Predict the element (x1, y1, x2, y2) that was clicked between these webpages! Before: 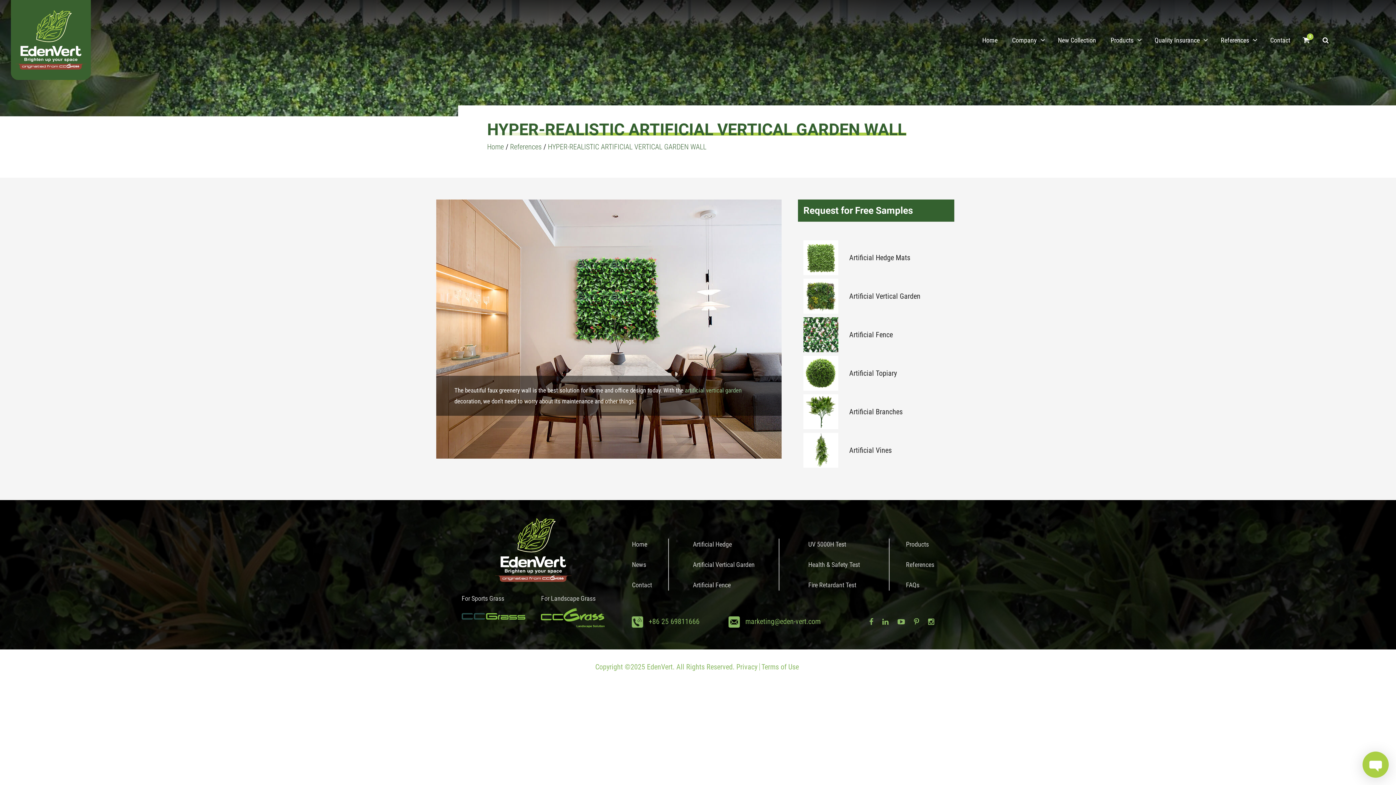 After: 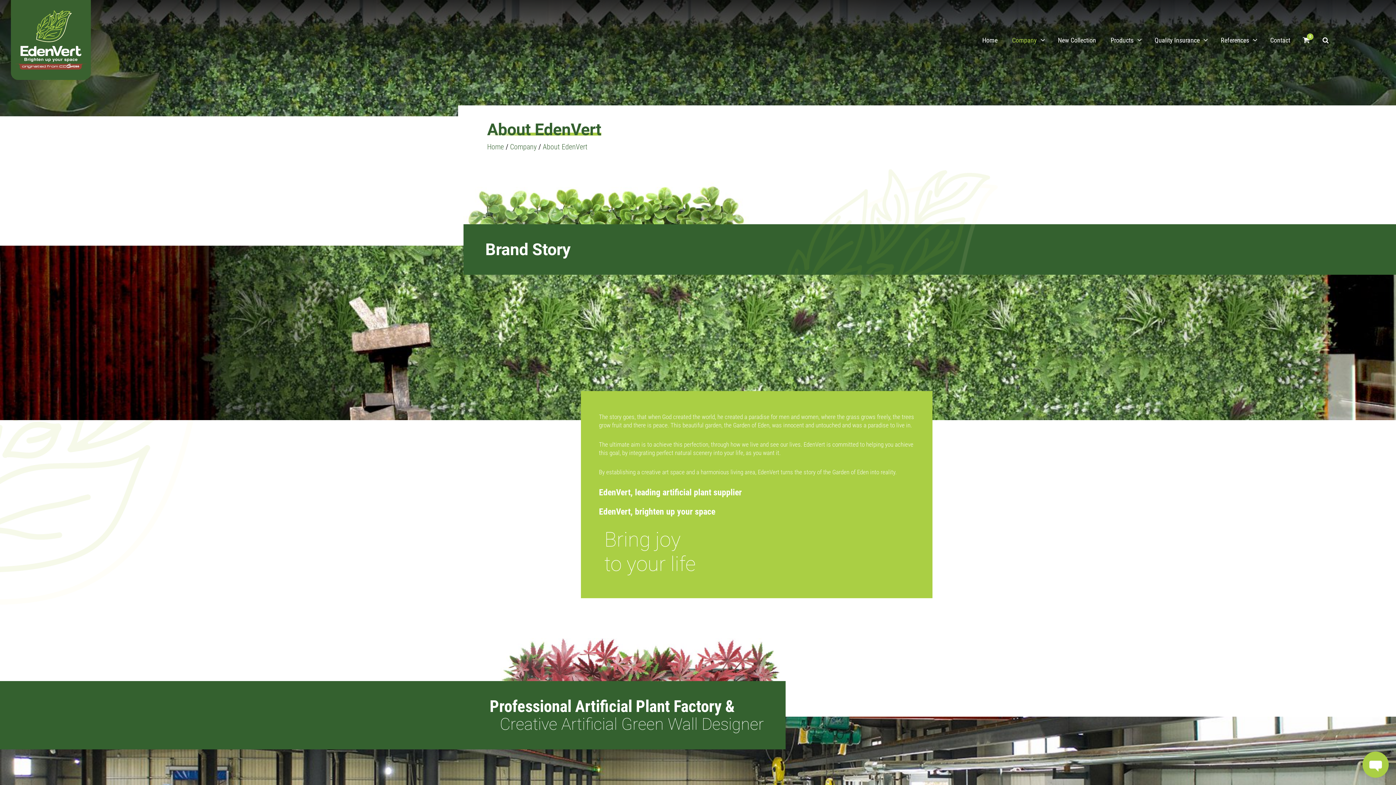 Action: bbox: (1010, 35, 1038, 45) label: Company